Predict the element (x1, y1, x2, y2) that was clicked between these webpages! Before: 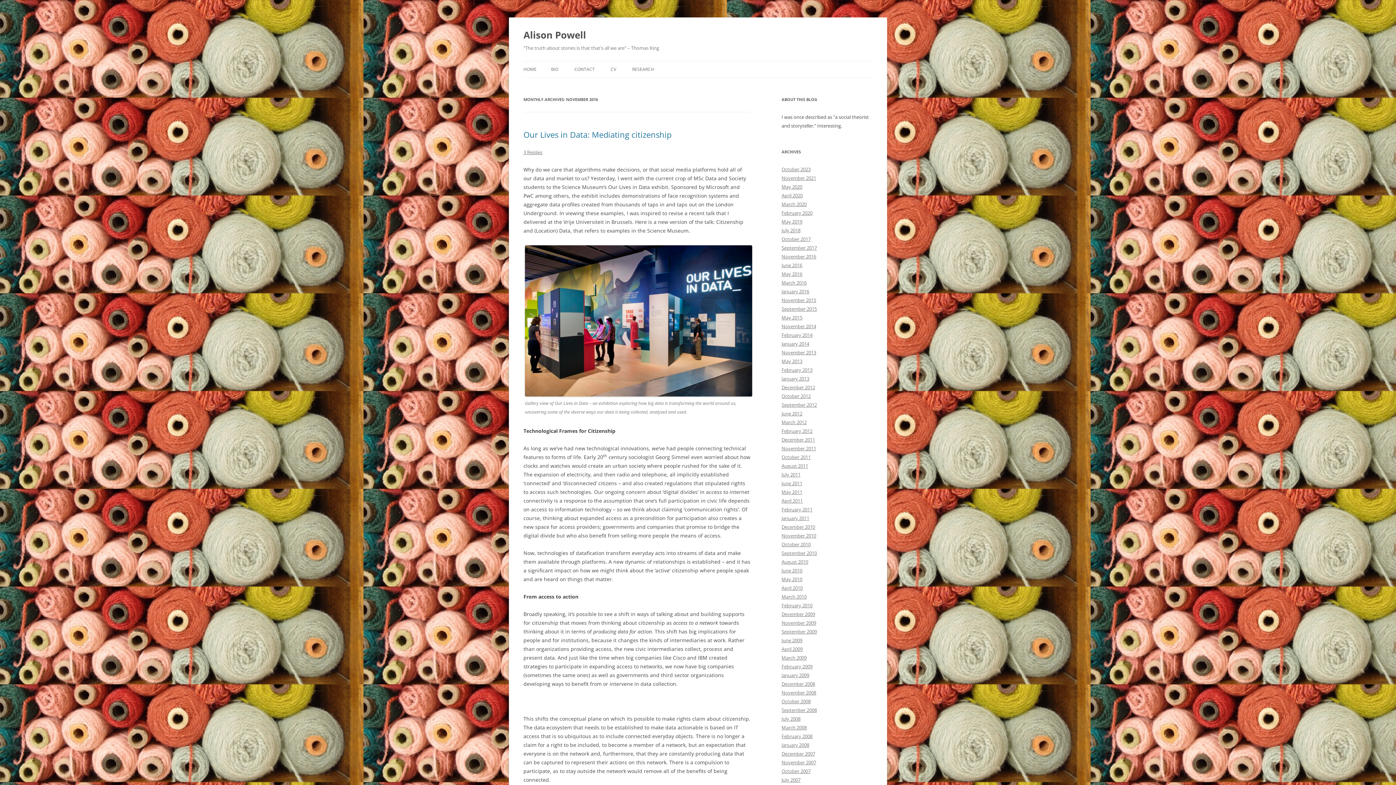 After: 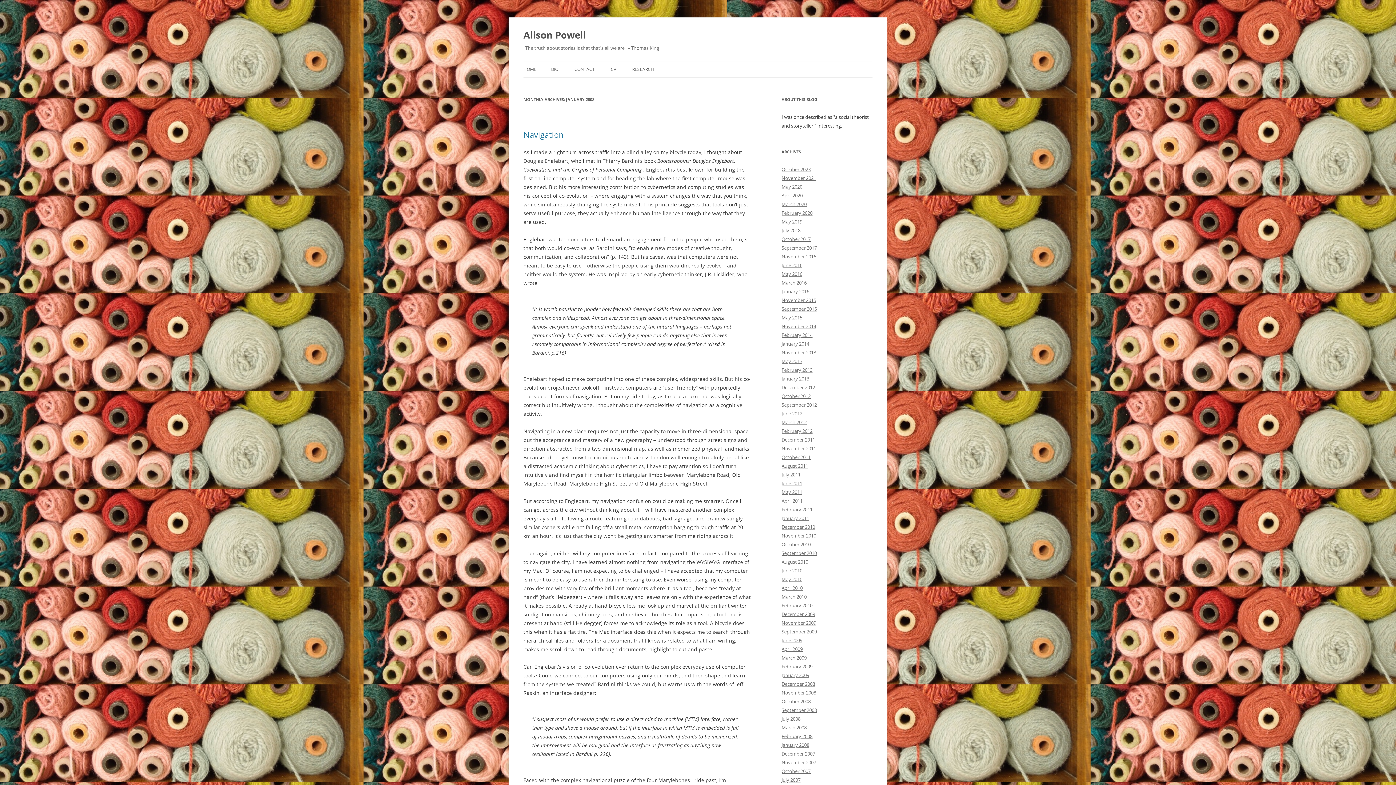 Action: bbox: (781, 742, 809, 748) label: January 2008